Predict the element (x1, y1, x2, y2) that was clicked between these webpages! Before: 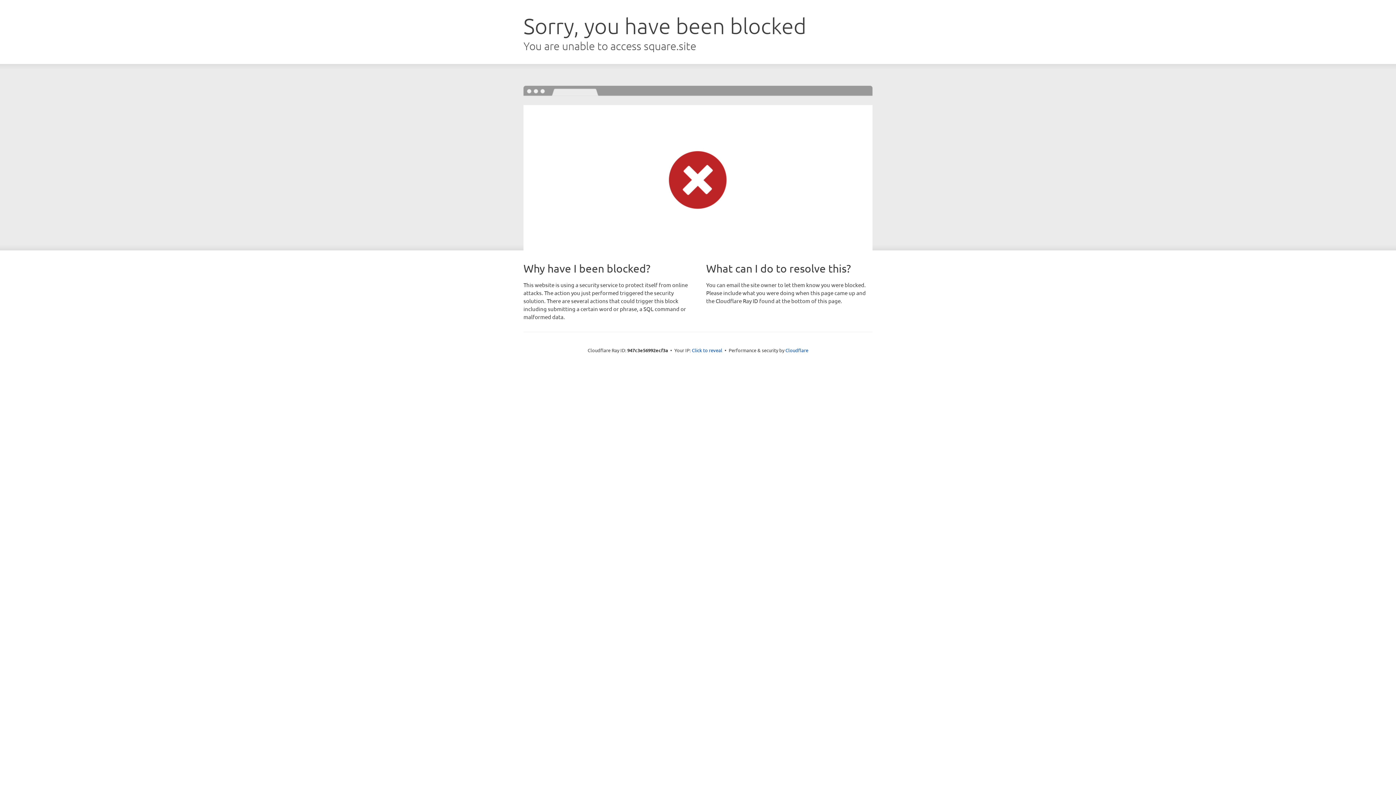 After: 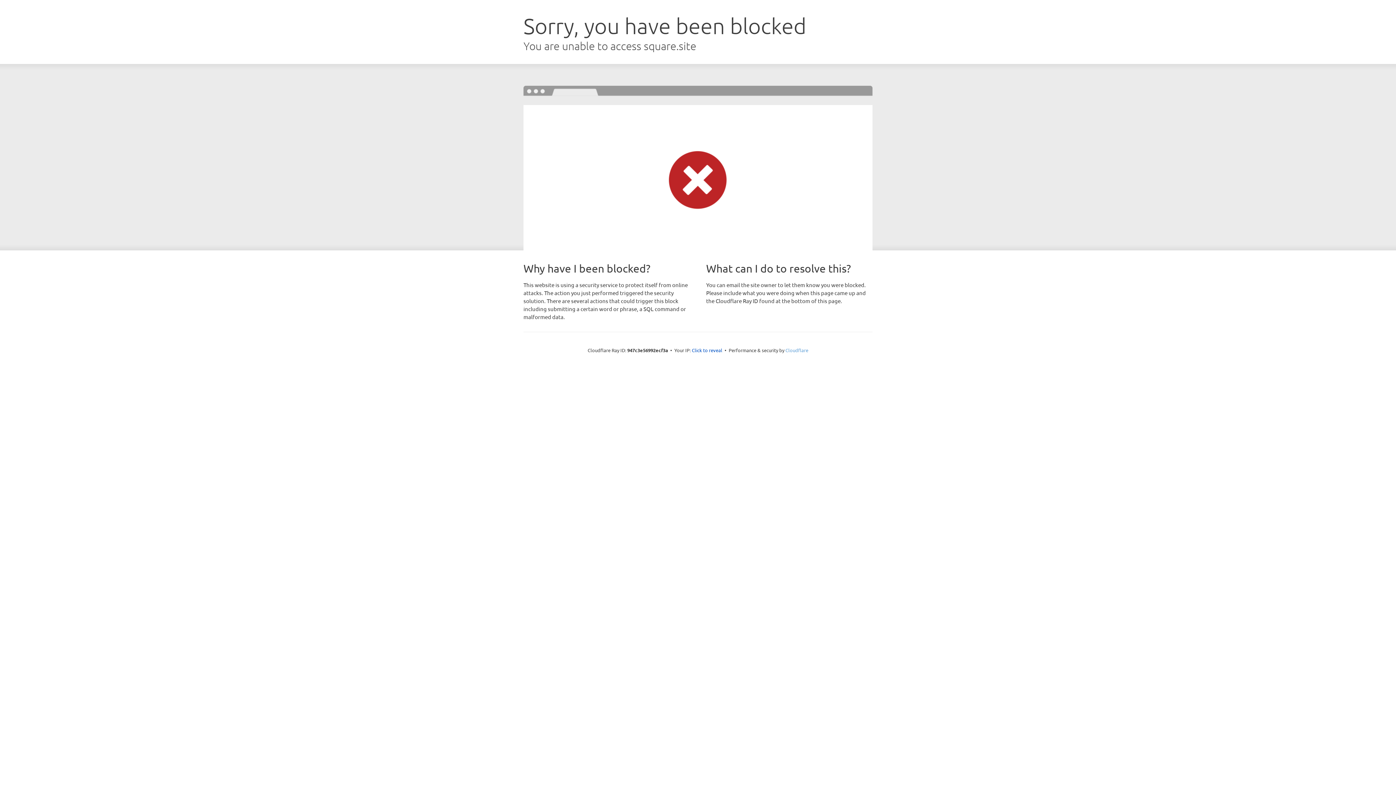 Action: bbox: (785, 347, 808, 353) label: Cloudflare